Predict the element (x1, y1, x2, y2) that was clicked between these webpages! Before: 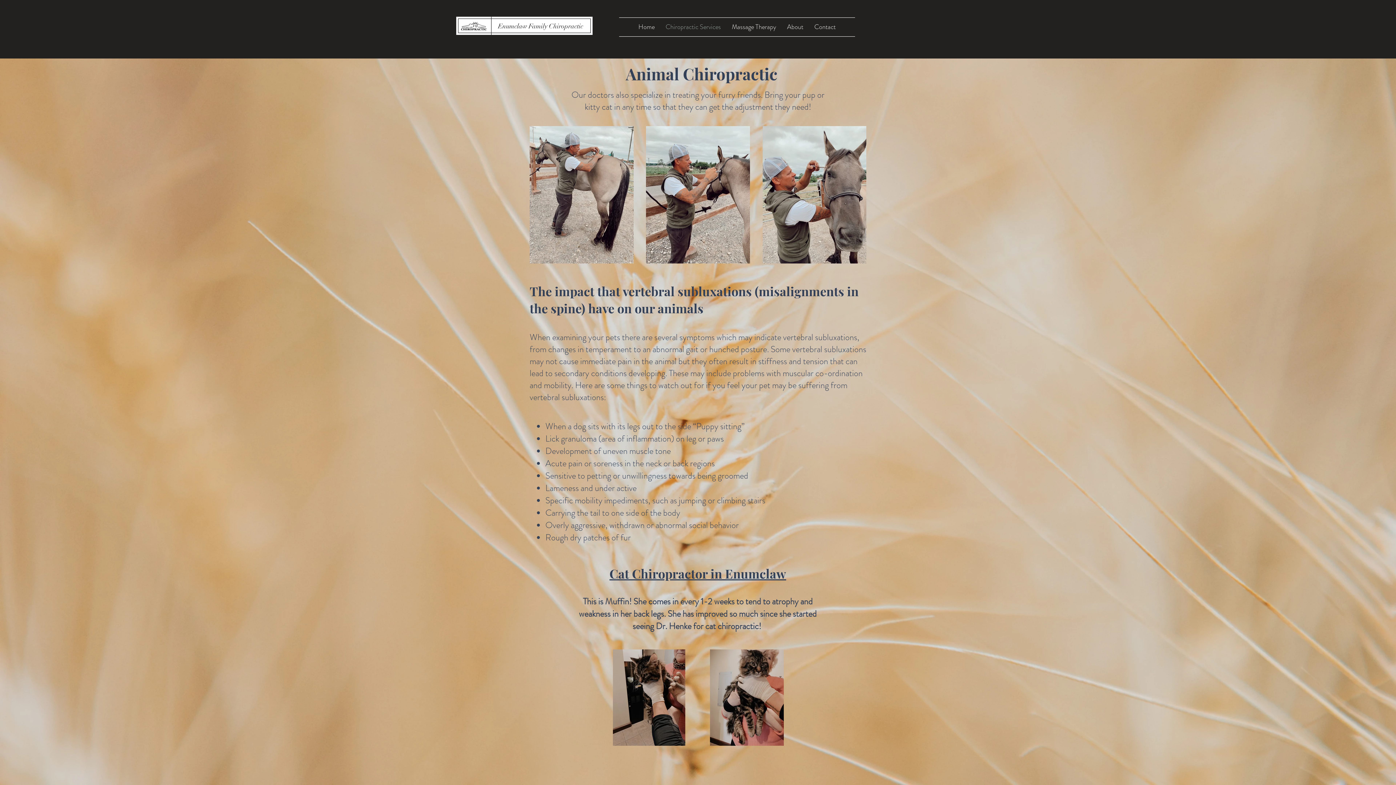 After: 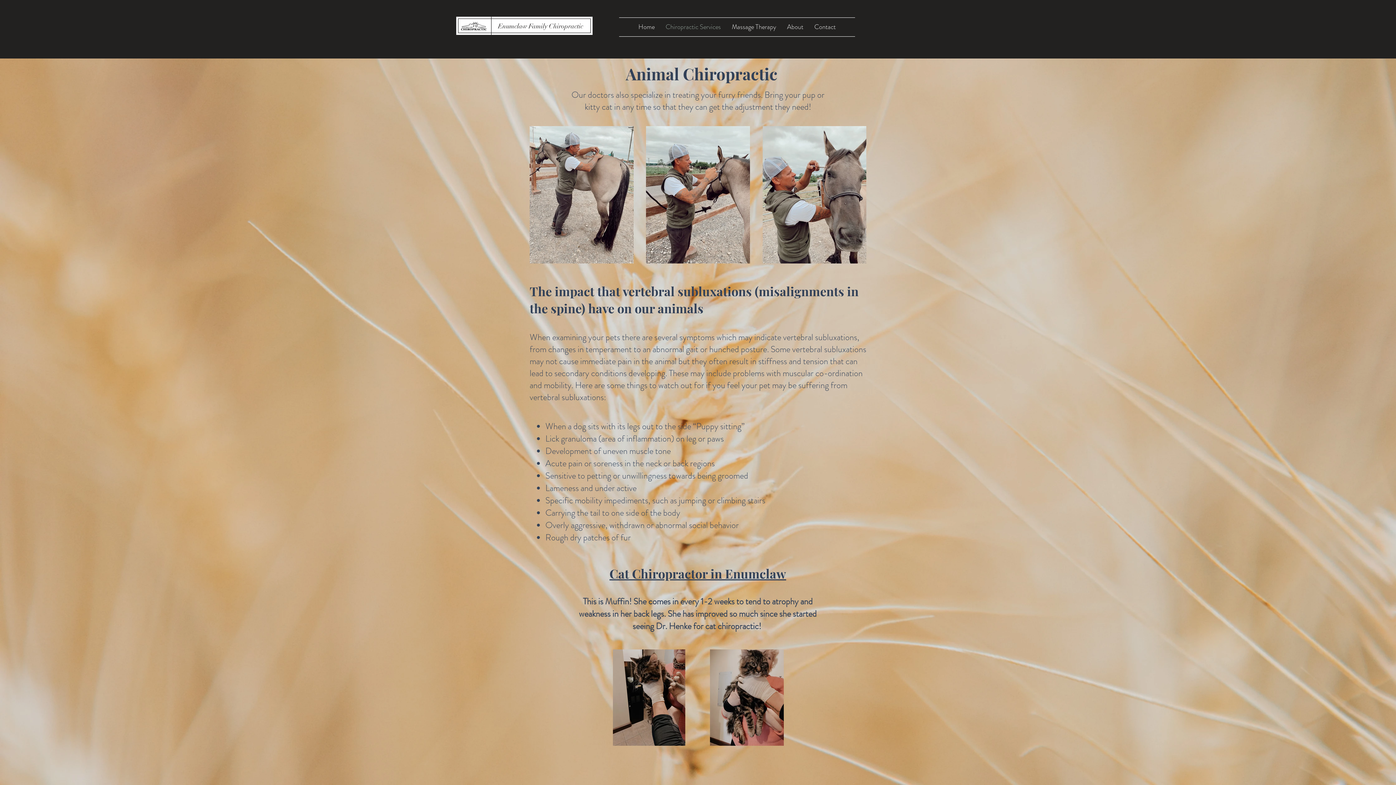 Action: label: About bbox: (781, 17, 809, 36)